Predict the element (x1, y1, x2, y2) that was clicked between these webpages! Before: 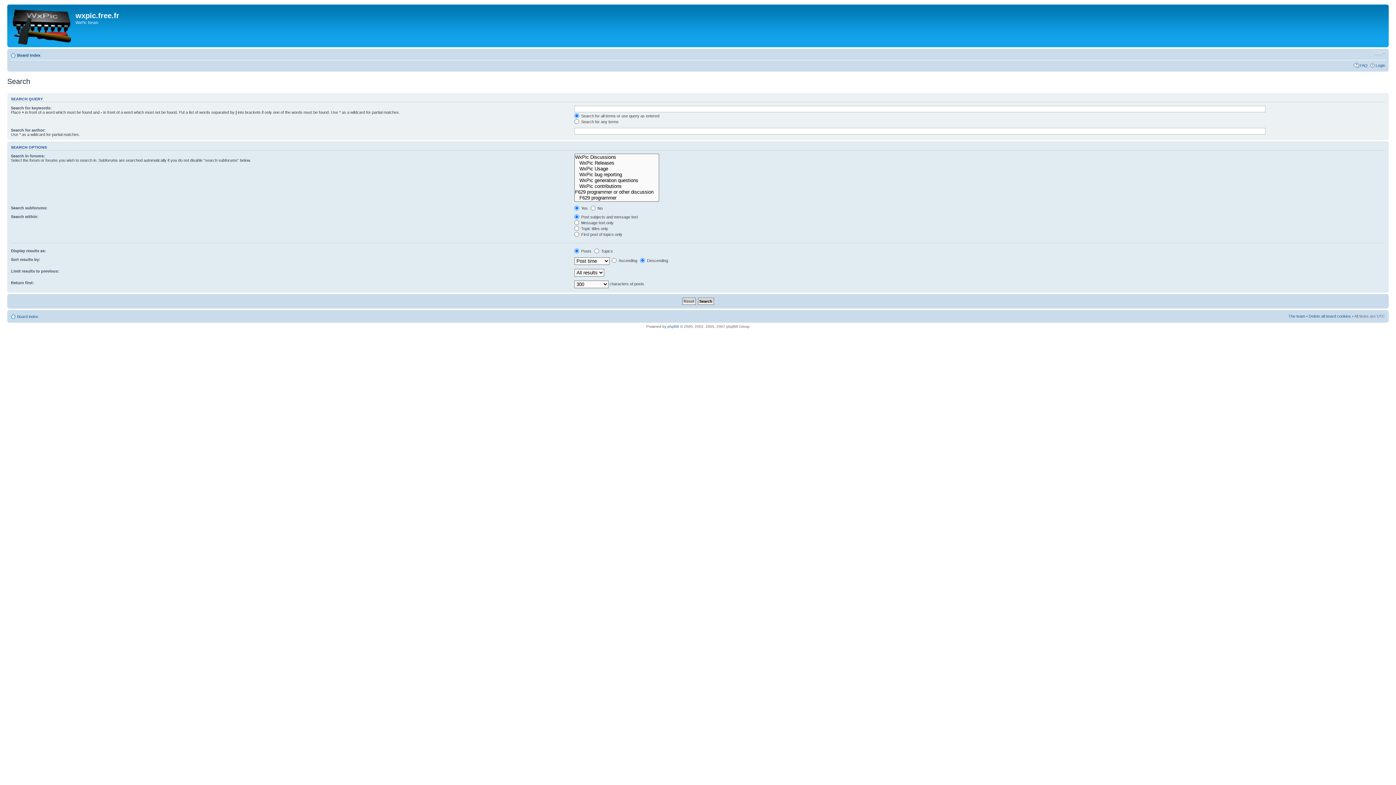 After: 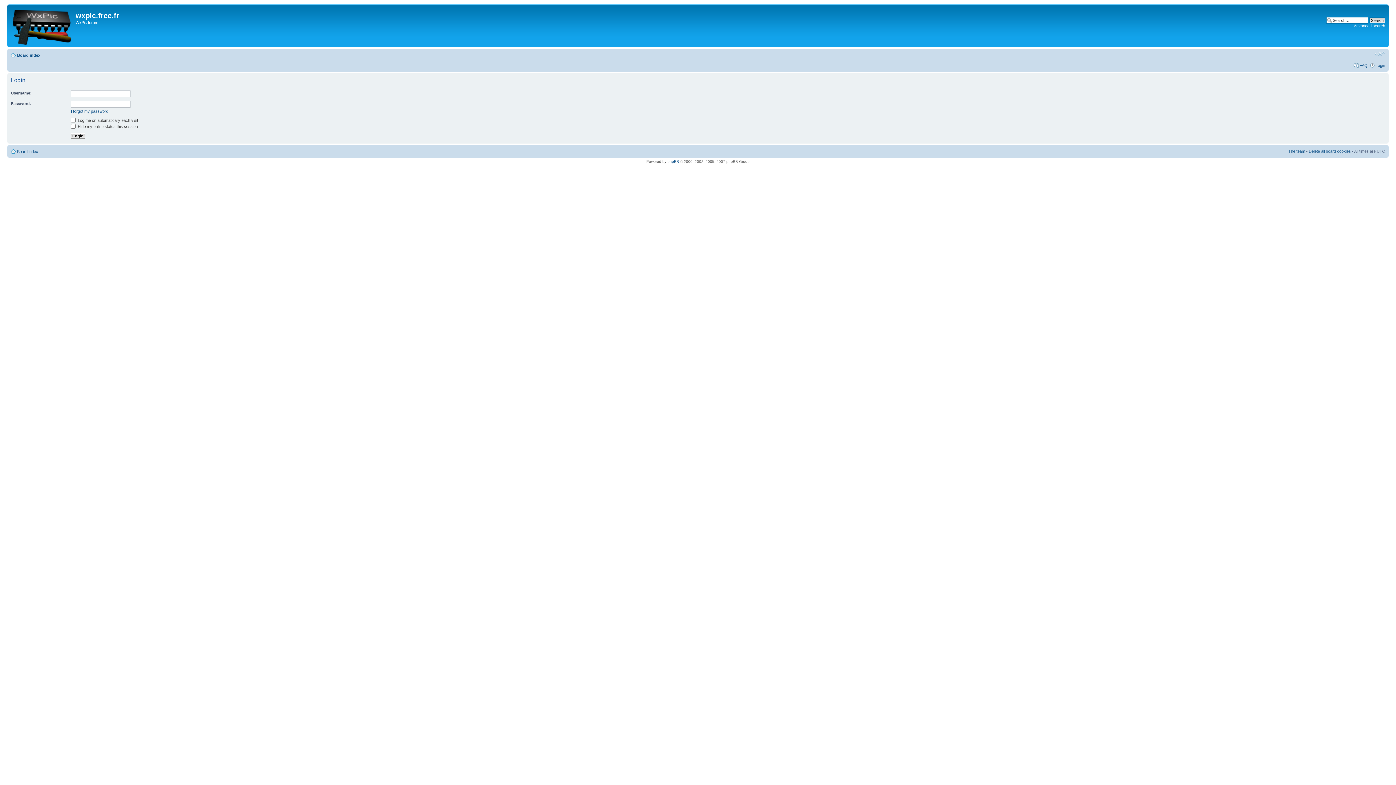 Action: bbox: (1376, 63, 1385, 67) label: Login